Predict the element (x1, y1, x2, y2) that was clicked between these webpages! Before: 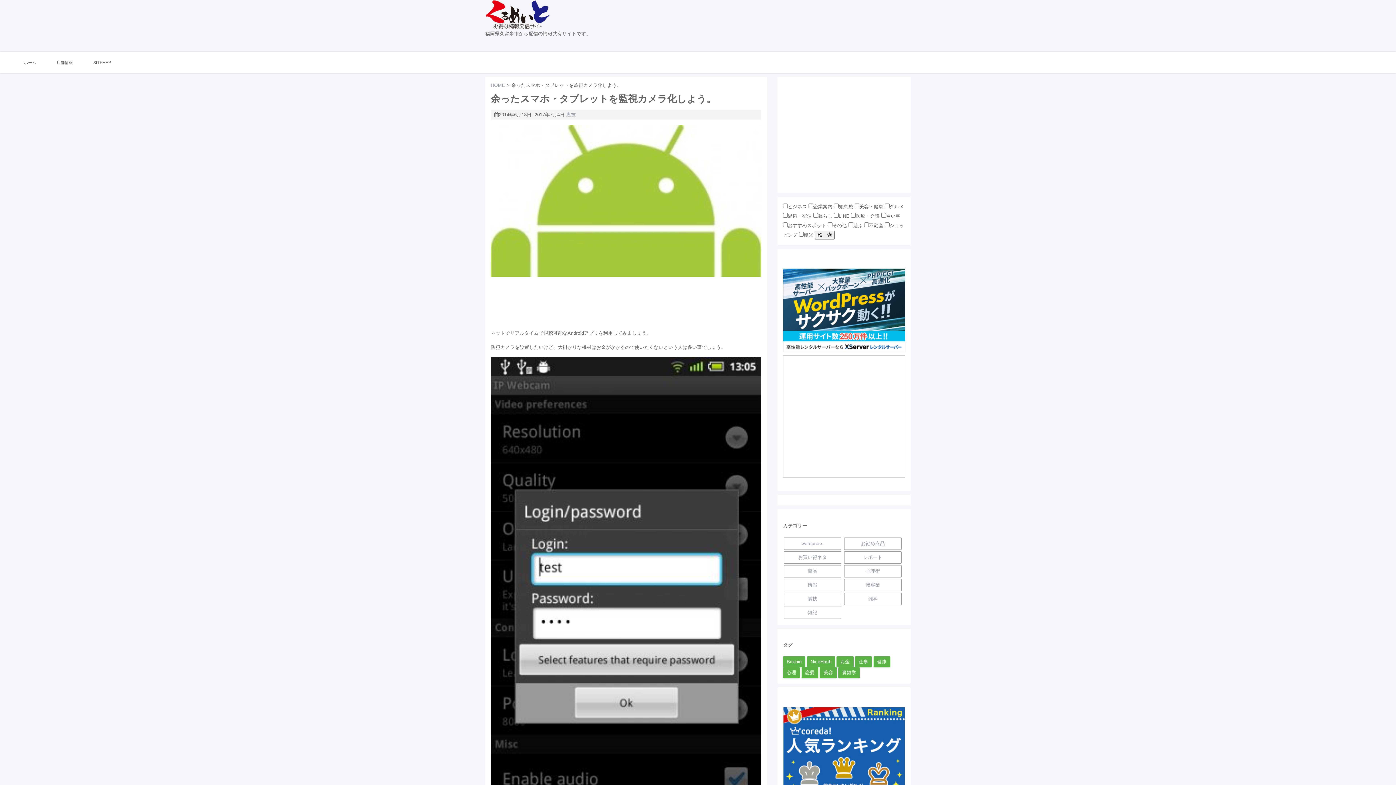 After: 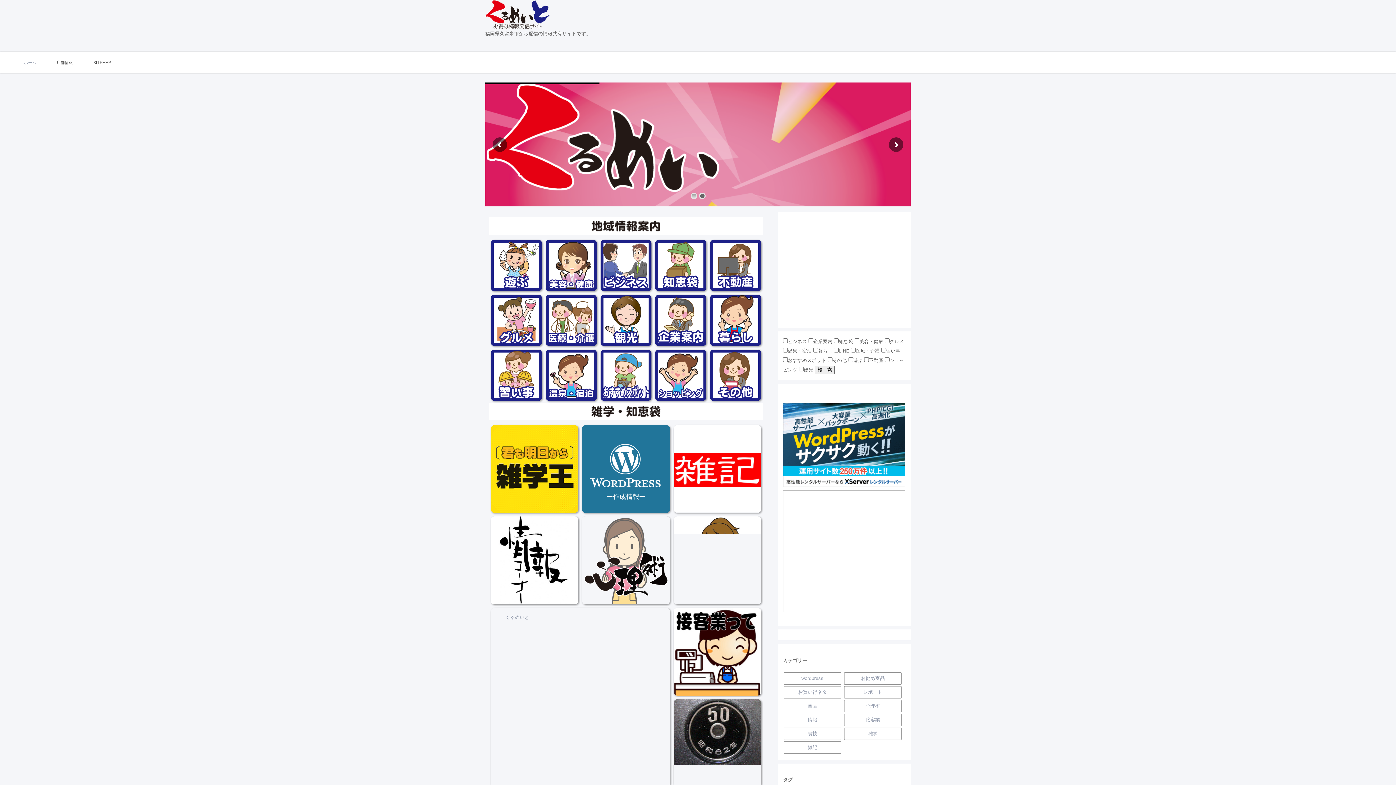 Action: label: くるめいと bbox: (485, 0, 618, 29)